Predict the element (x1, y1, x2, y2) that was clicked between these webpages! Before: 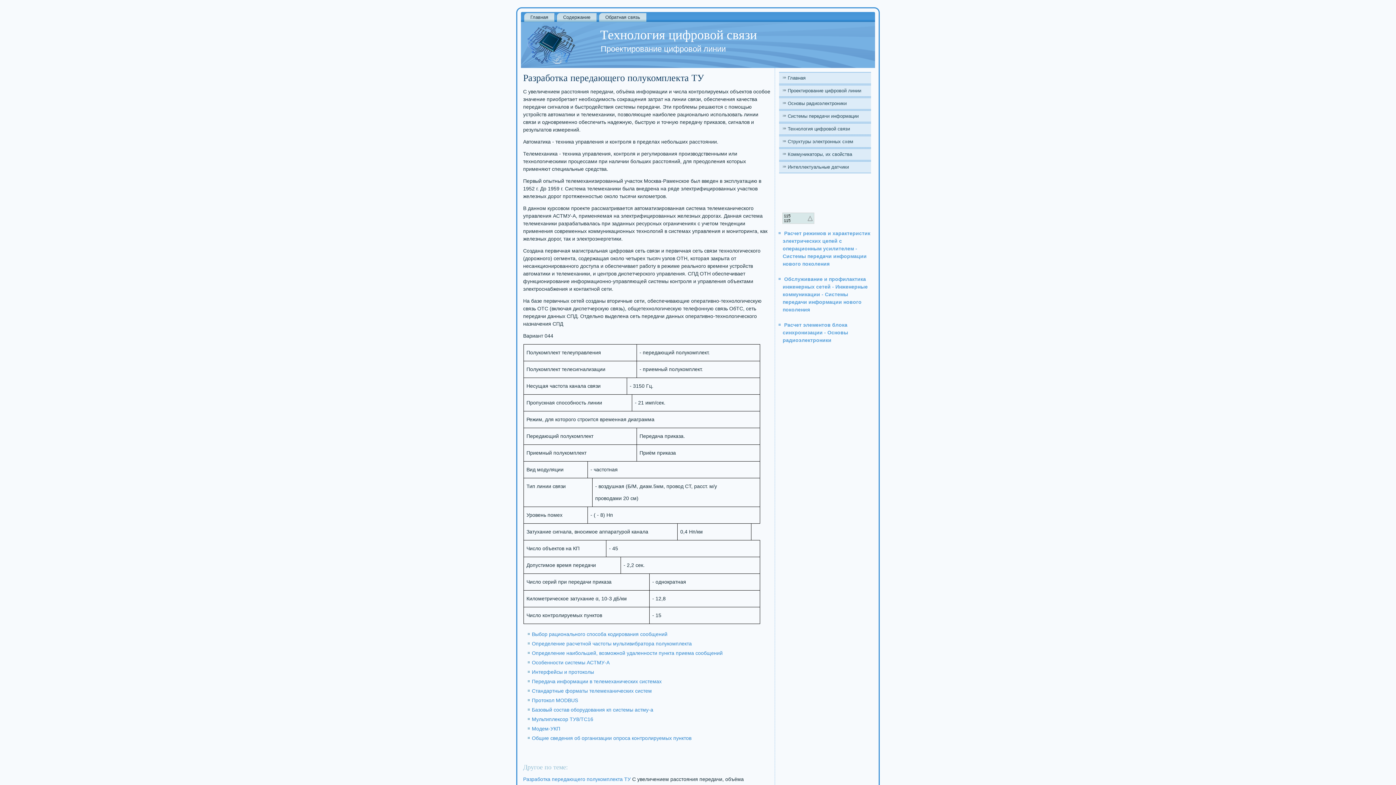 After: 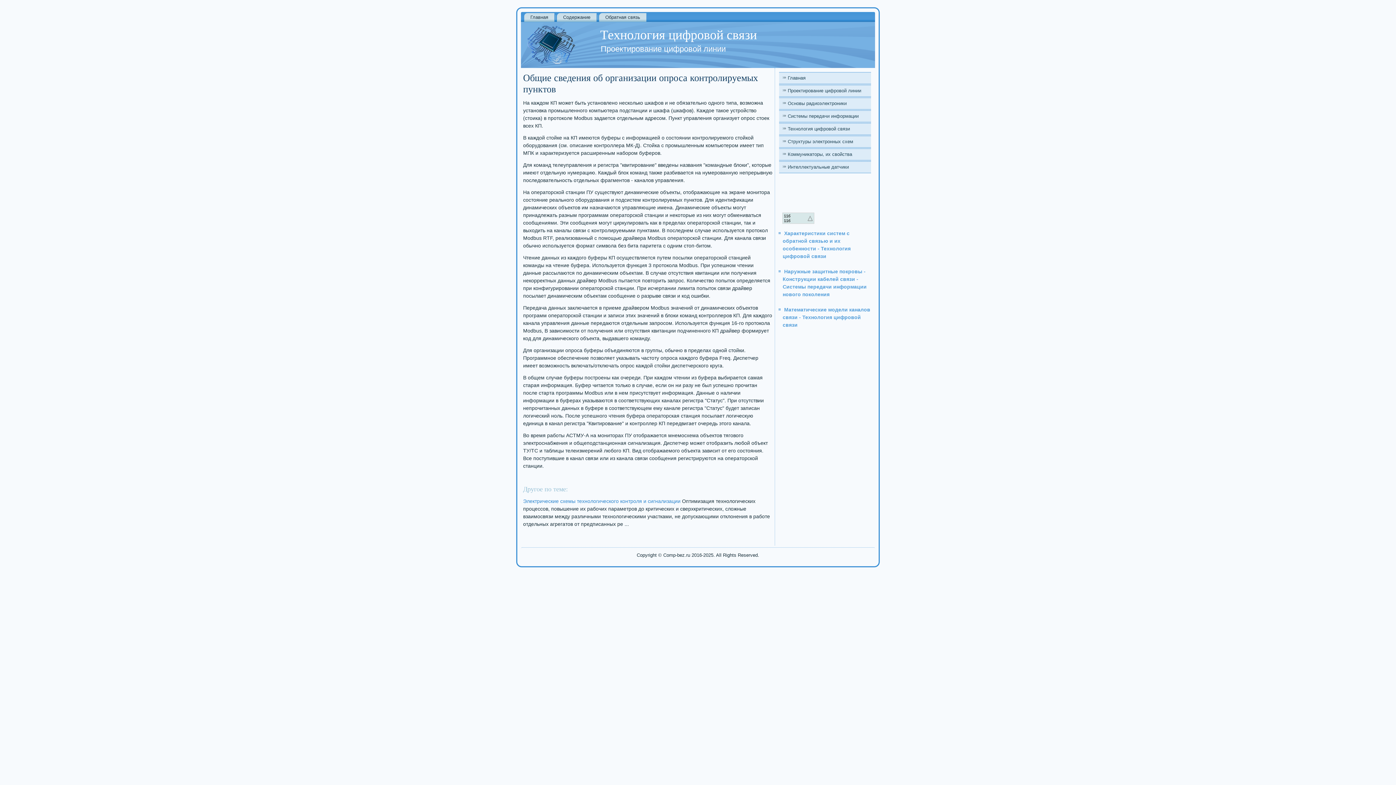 Action: label: Общие сведения об организации опроса контролируемых пунктов bbox: (532, 735, 691, 741)